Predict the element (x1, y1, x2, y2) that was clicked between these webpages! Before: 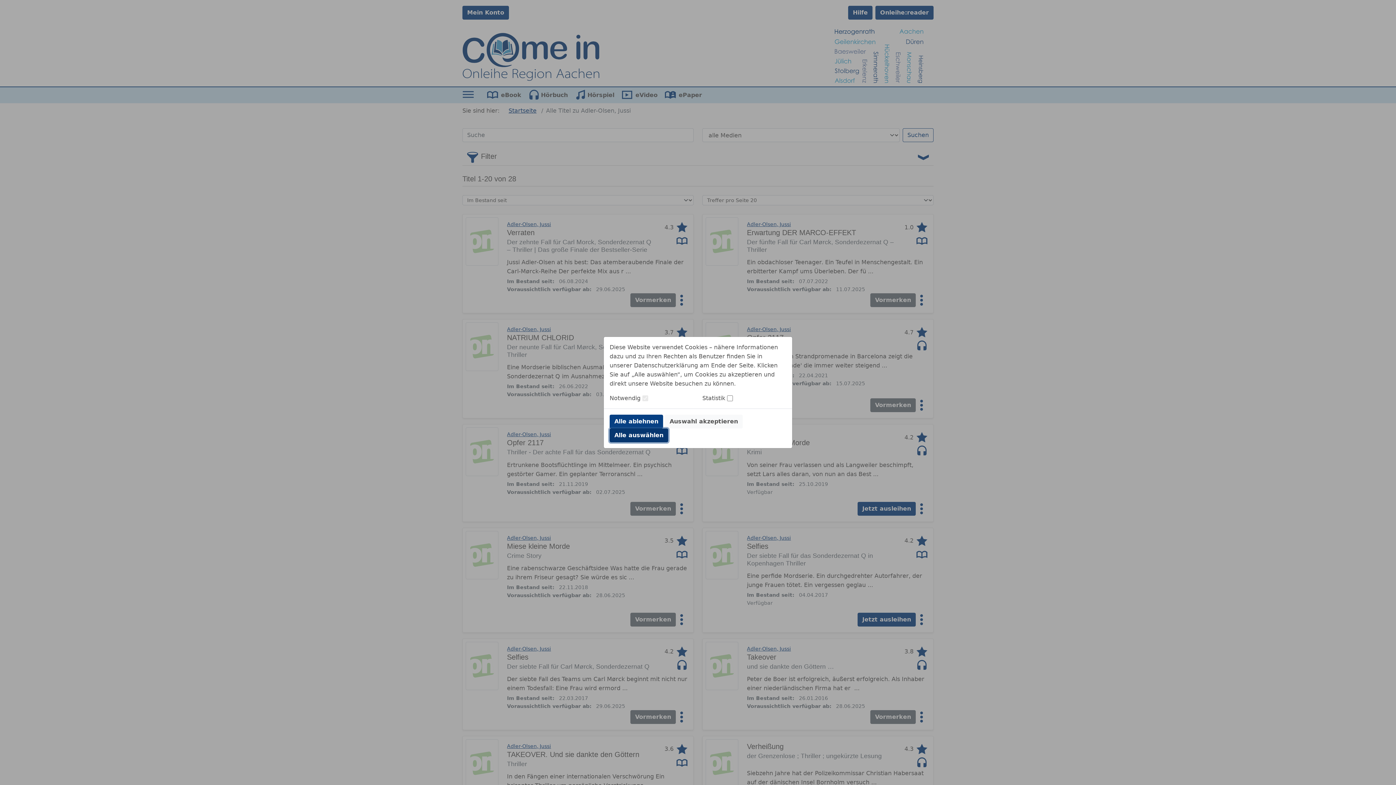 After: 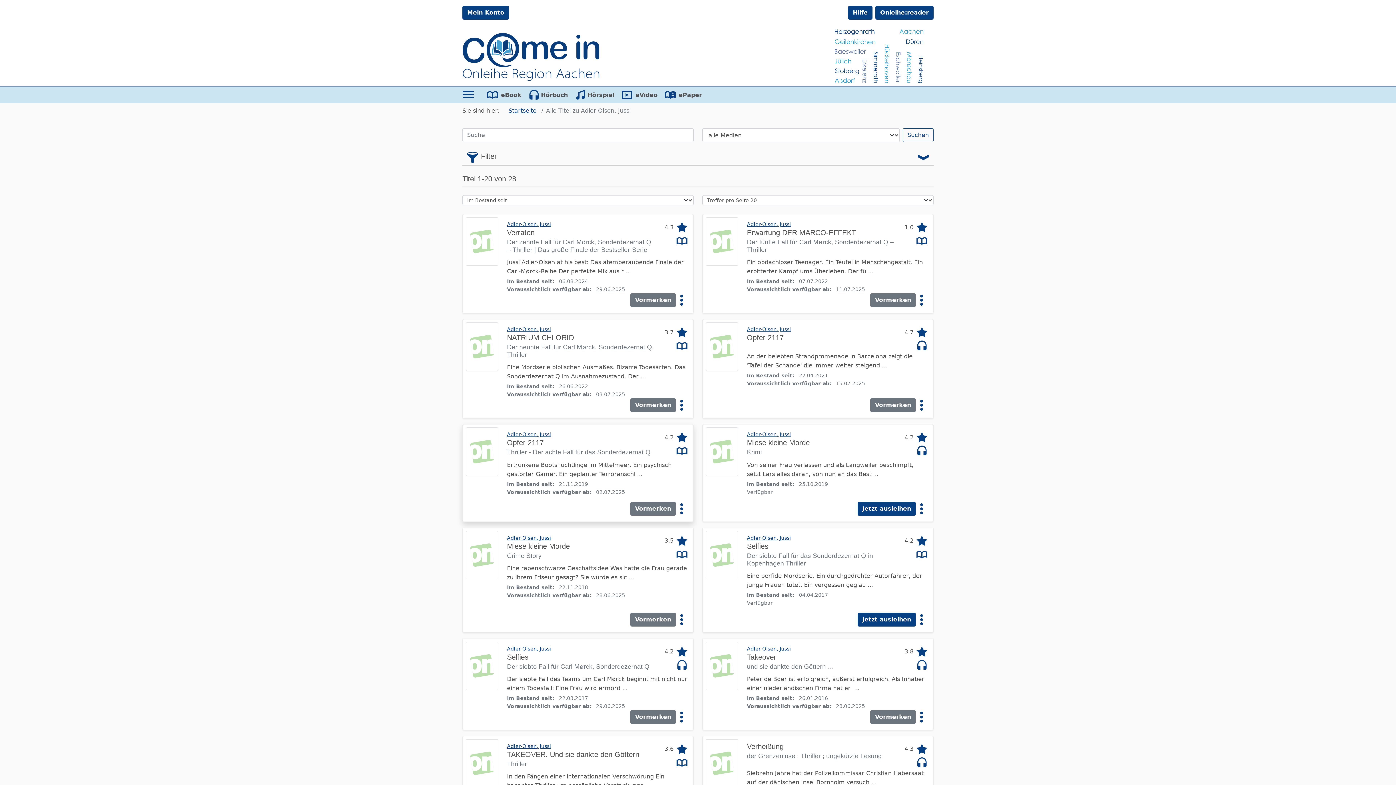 Action: bbox: (609, 428, 668, 442) label: Alle auswählen